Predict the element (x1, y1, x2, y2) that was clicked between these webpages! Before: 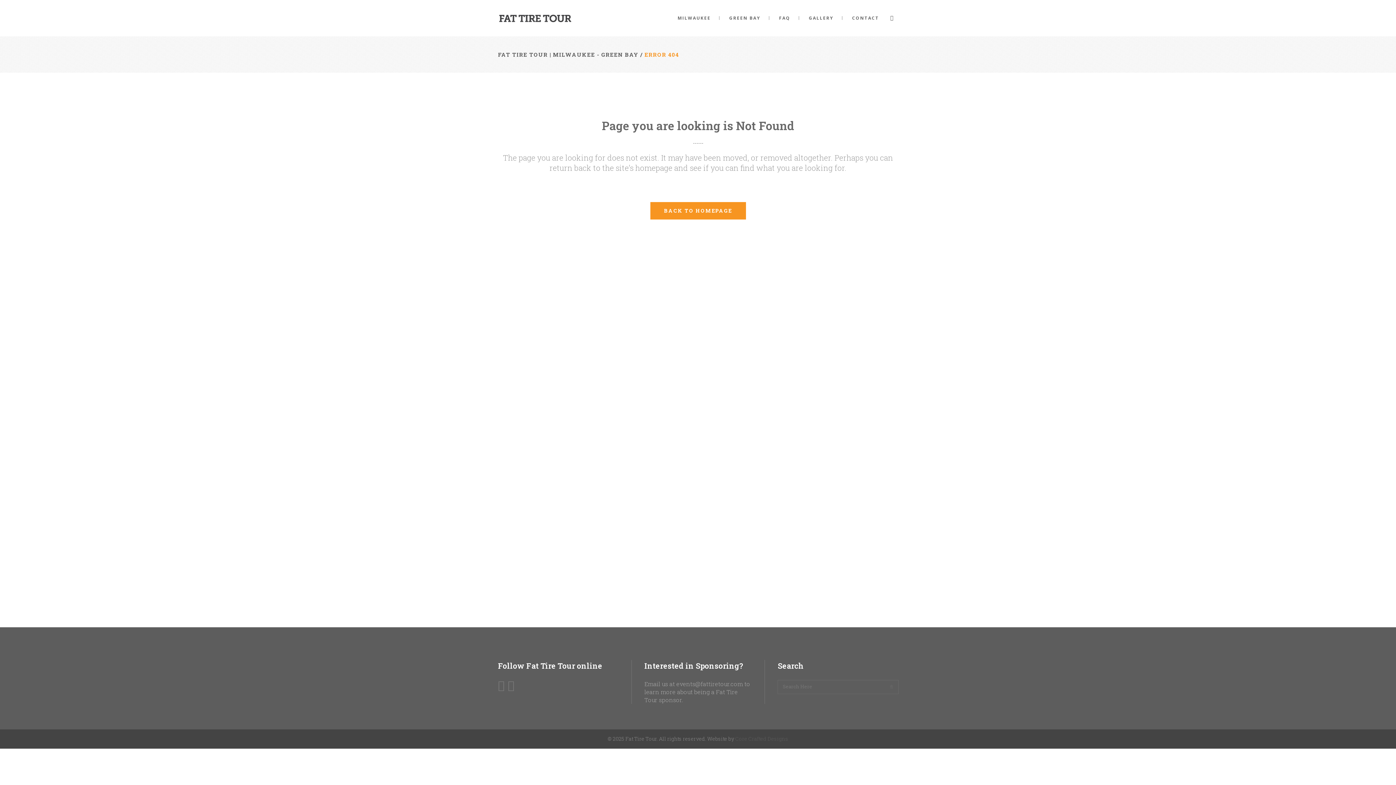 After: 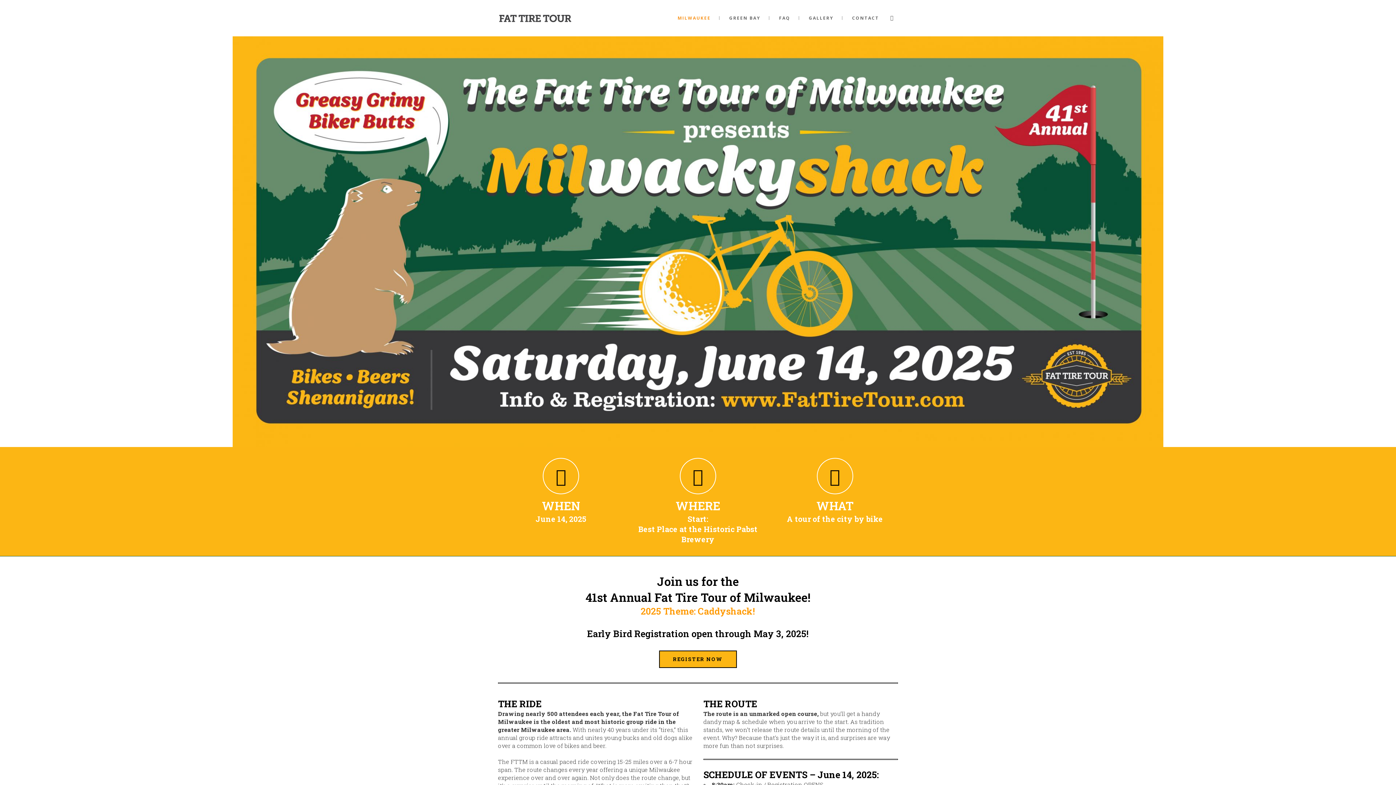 Action: label: MILWAUKEE bbox: (669, 0, 719, 36)